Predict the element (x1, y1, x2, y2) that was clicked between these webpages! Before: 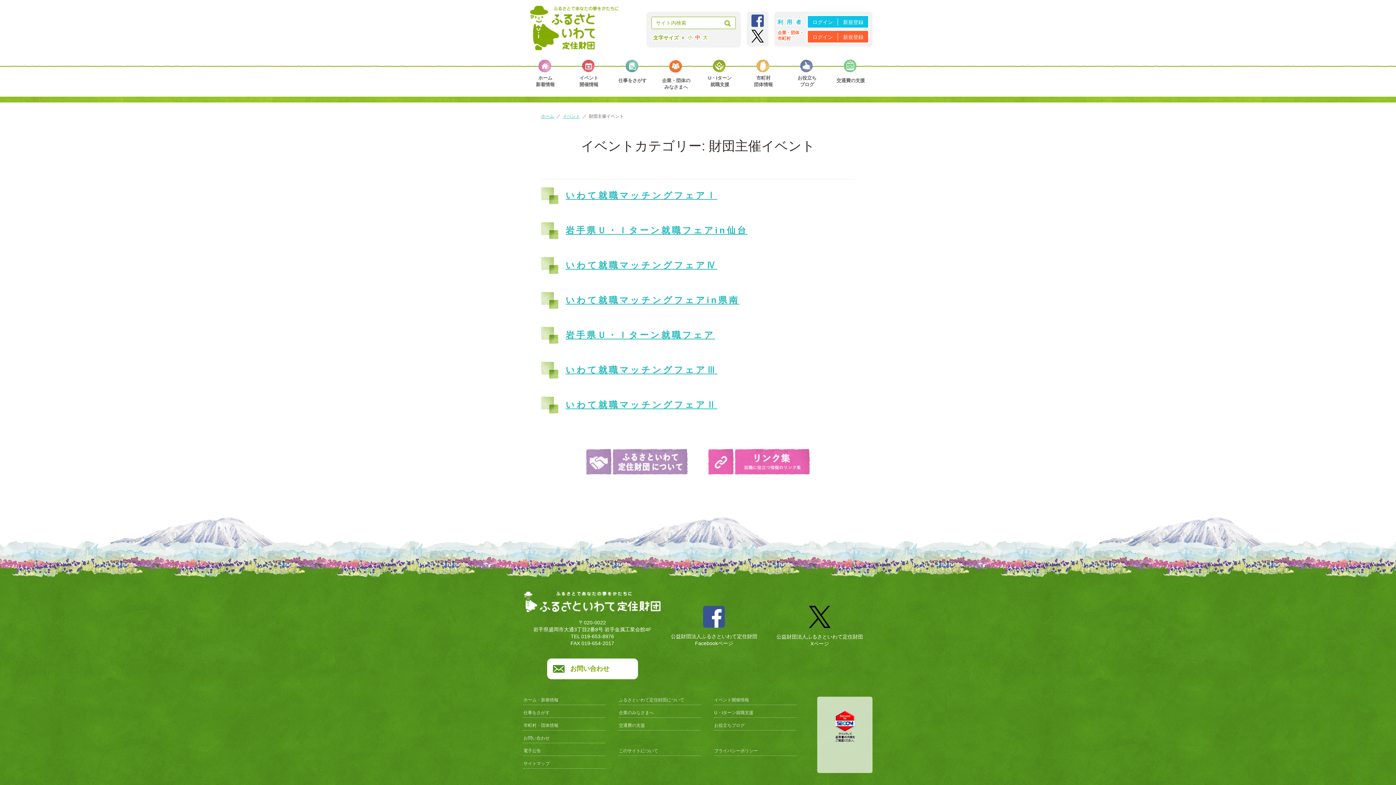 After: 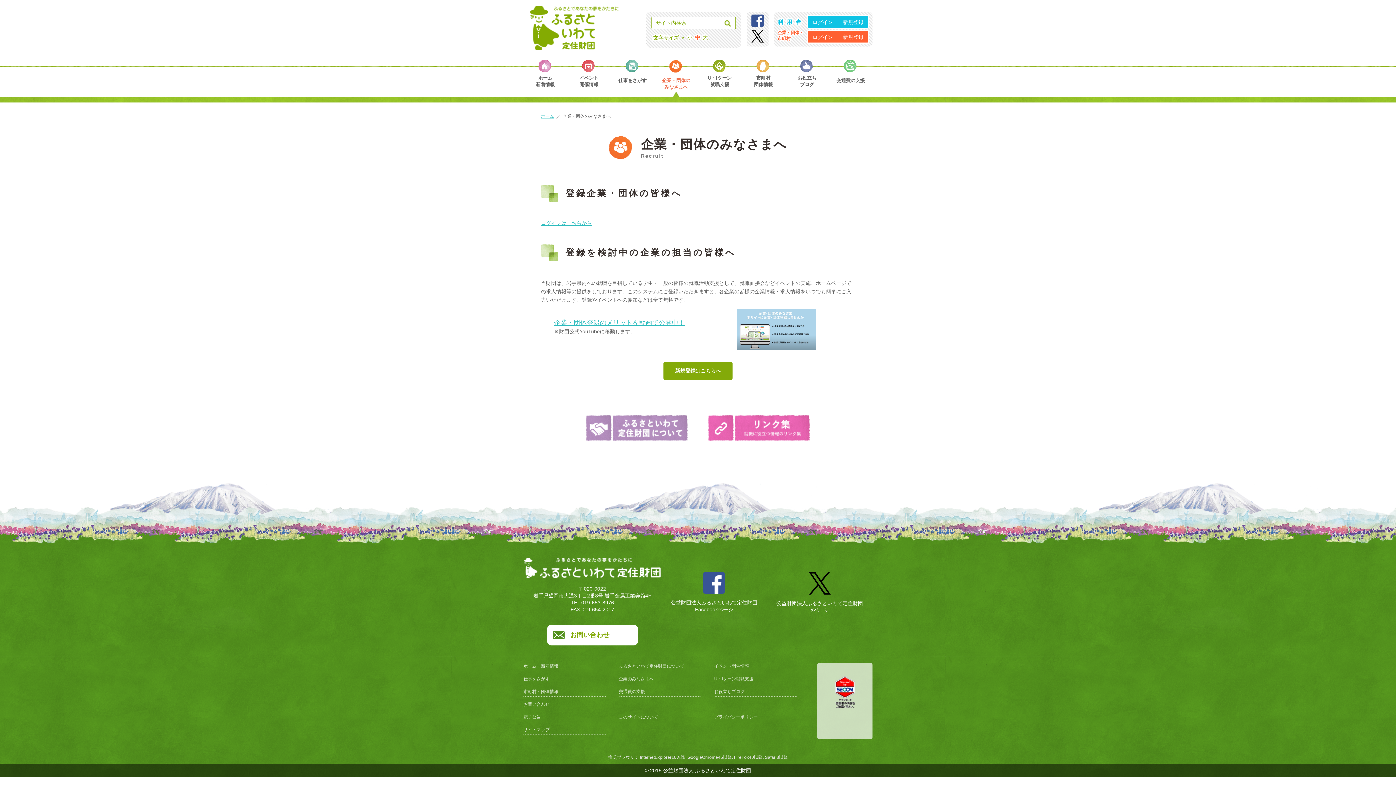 Action: bbox: (618, 710, 653, 715) label: 企業のみなさまへ